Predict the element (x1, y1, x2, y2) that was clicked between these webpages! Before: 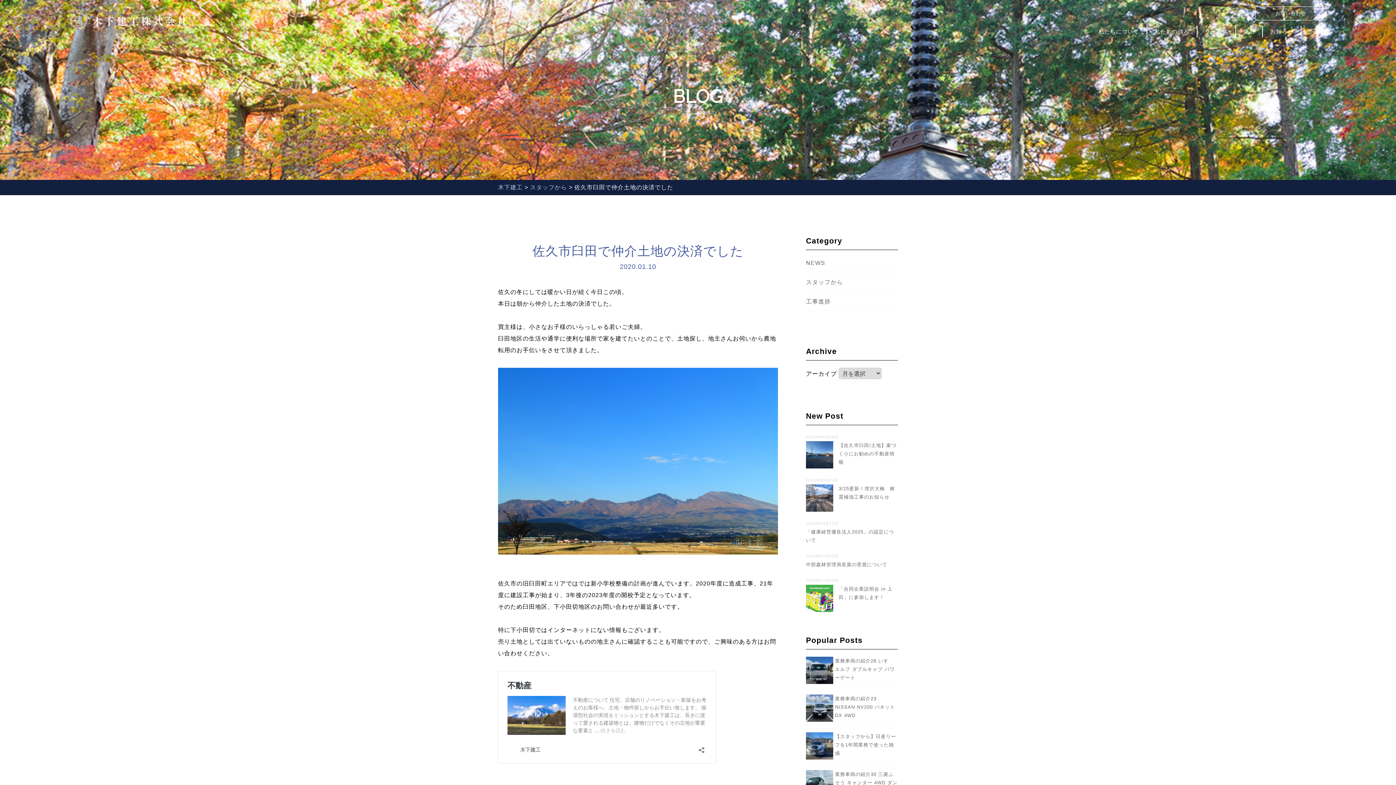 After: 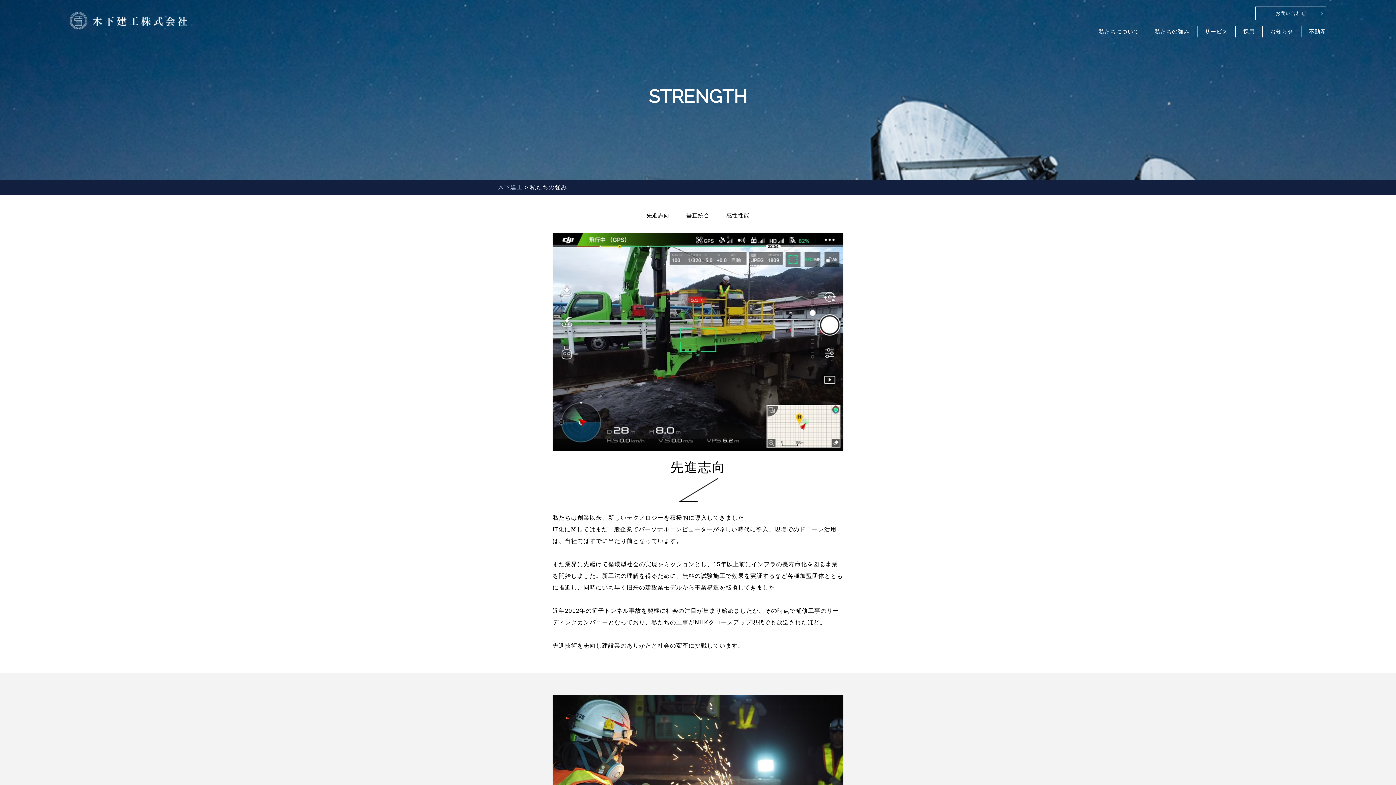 Action: label: 私たちの強み bbox: (1154, 28, 1189, 34)